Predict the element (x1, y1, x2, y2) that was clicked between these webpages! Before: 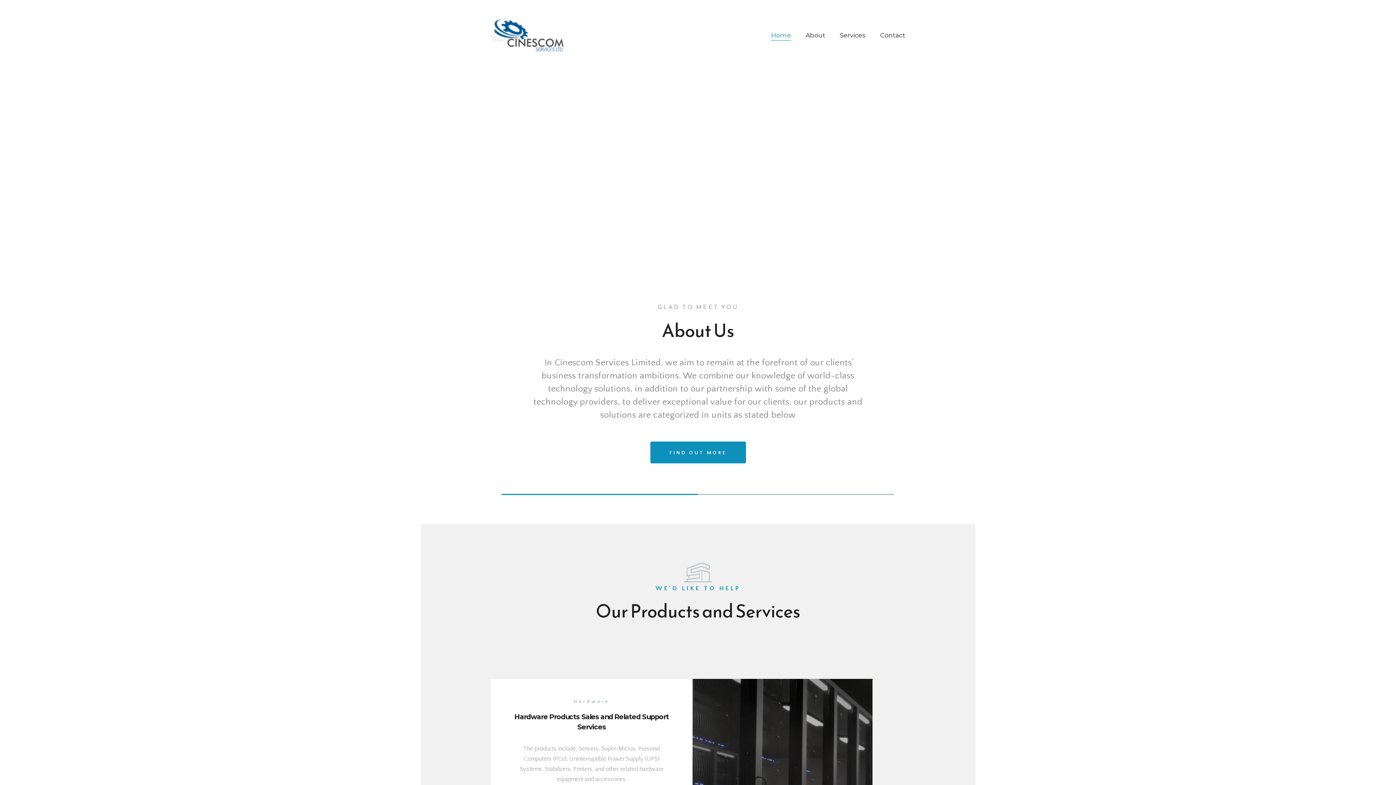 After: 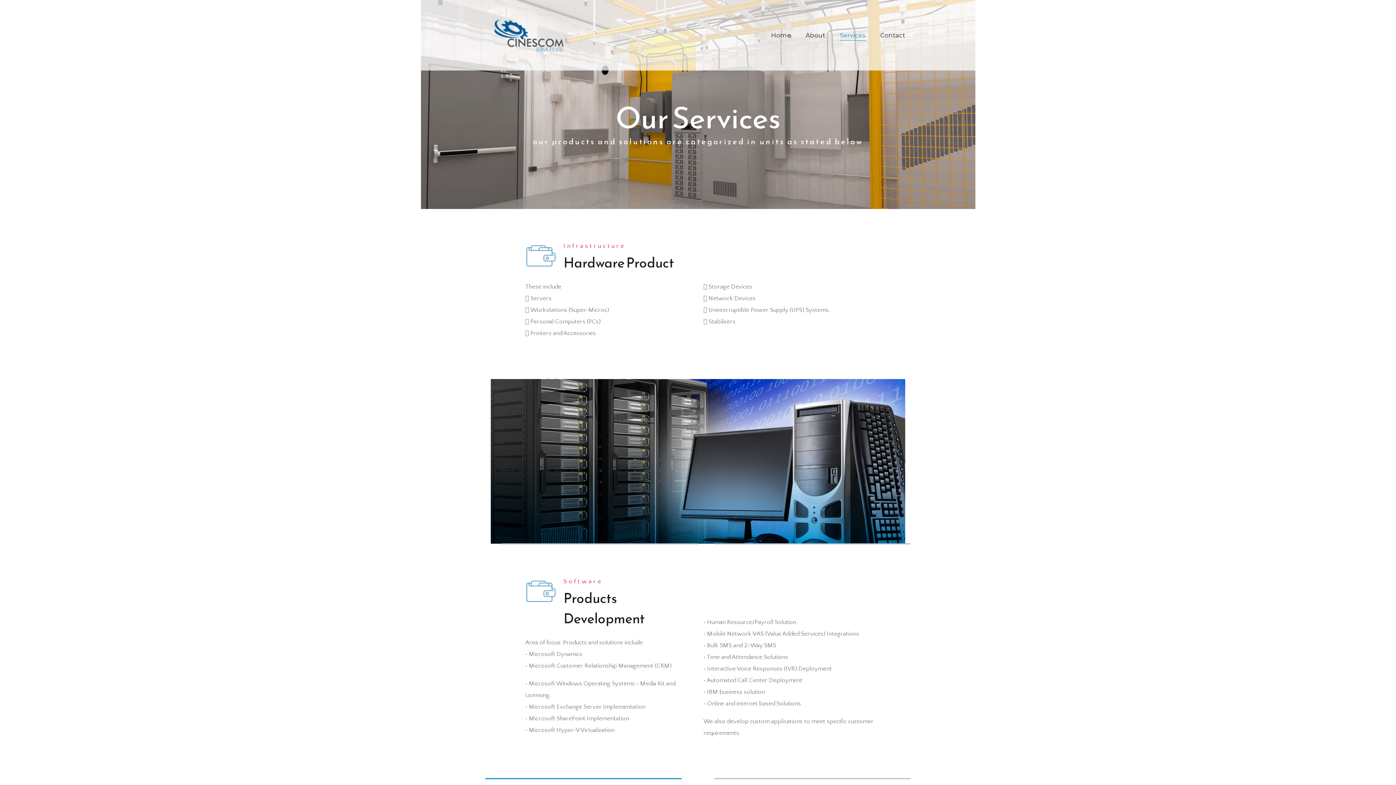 Action: label: Services bbox: (840, 29, 865, 40)